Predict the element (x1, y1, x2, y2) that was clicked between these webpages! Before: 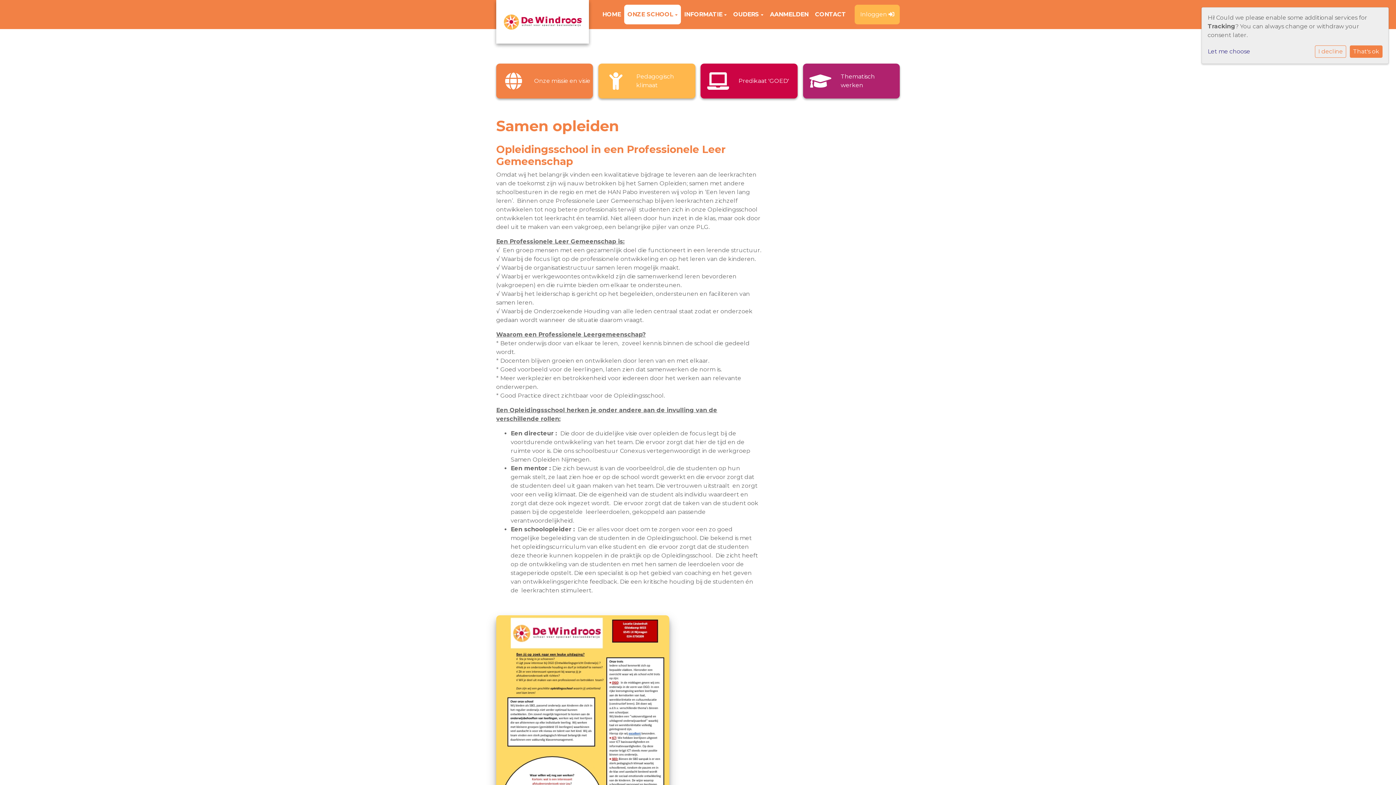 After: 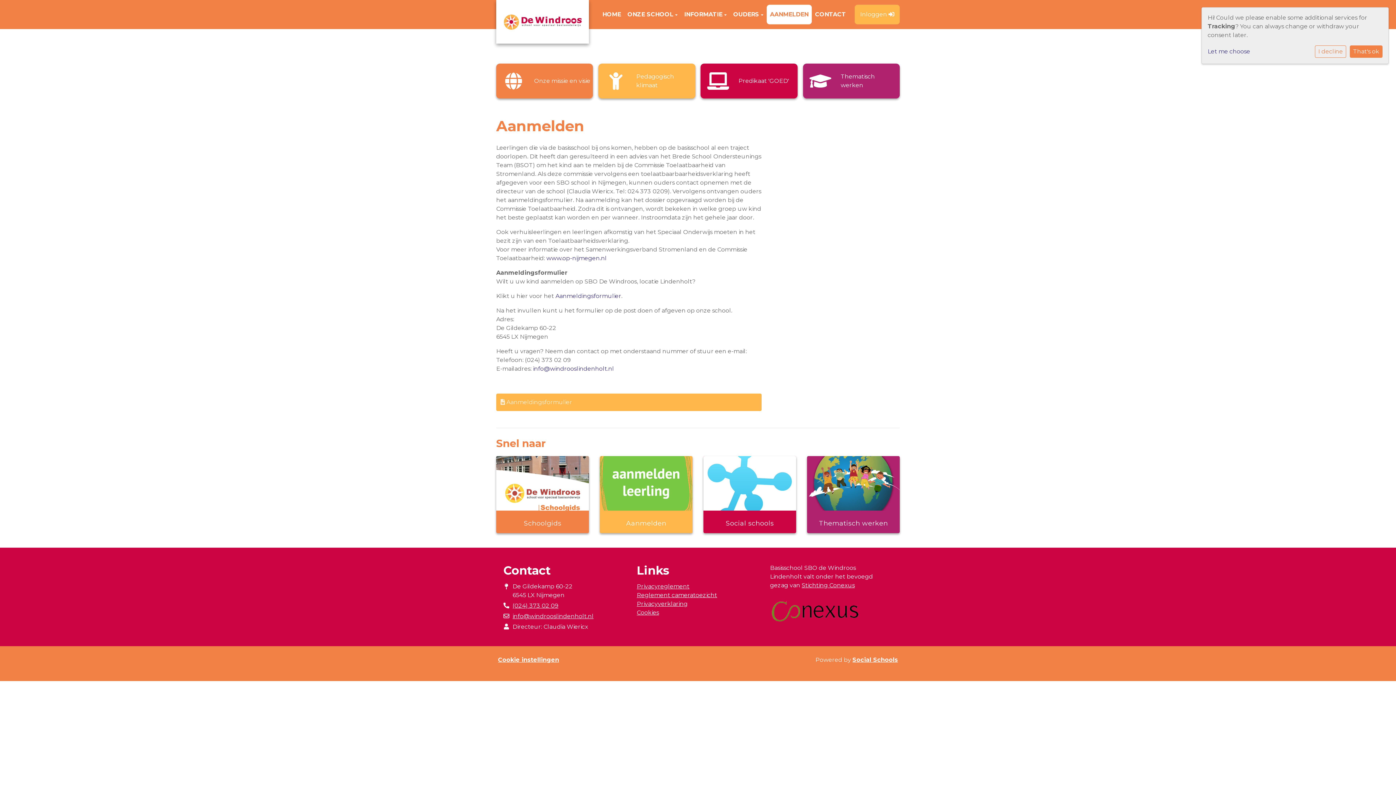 Action: label: AANMELDEN bbox: (766, 4, 812, 24)